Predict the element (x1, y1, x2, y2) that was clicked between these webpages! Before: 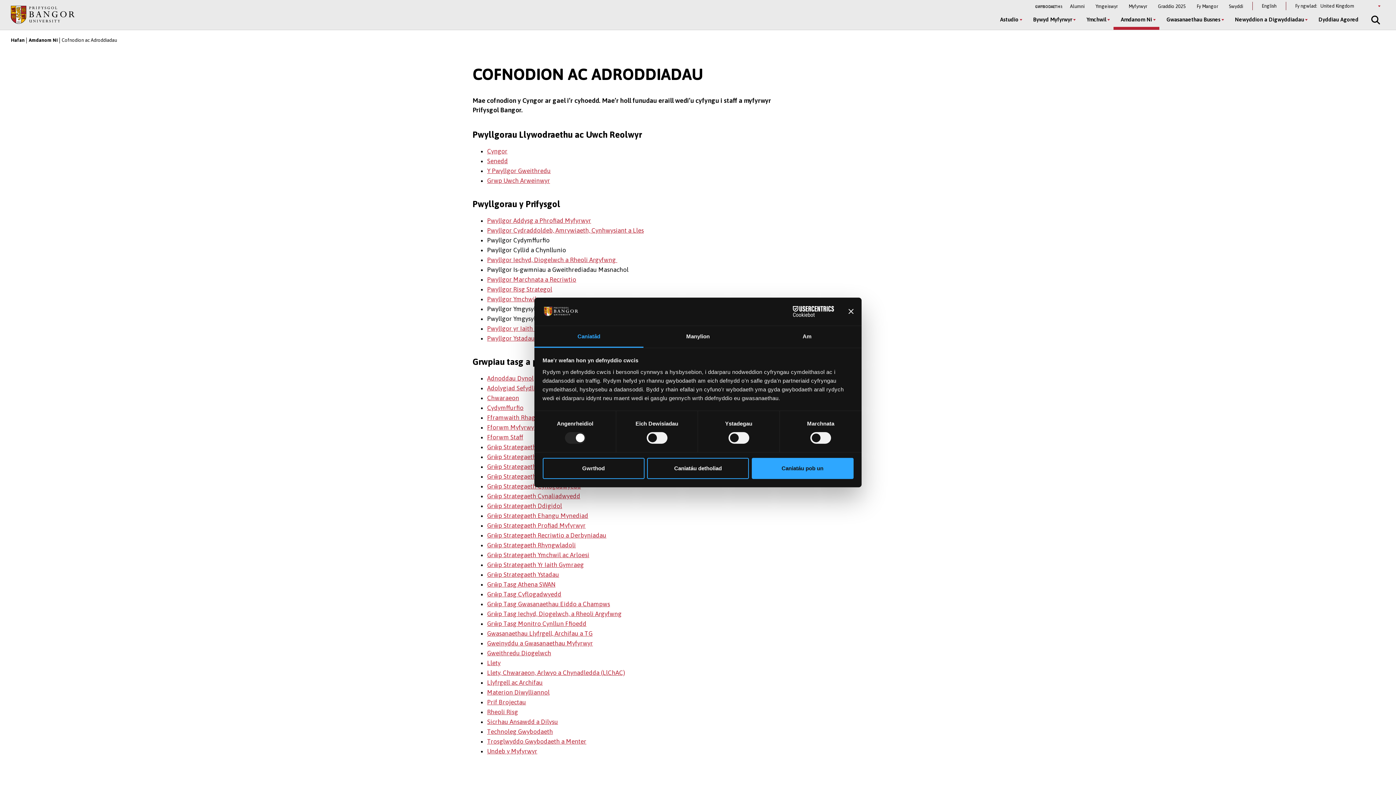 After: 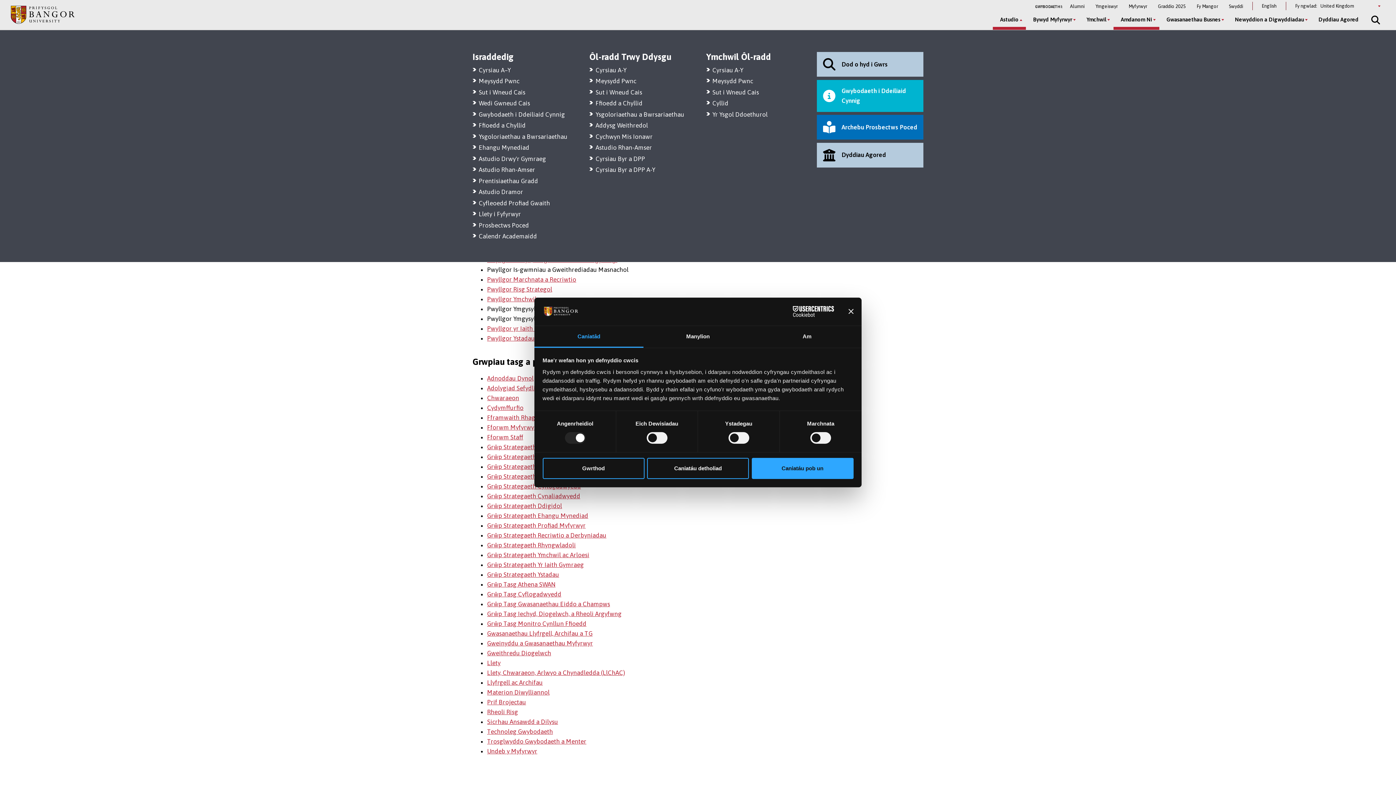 Action: bbox: (993, 10, 1026, 29) label: Astudio menu